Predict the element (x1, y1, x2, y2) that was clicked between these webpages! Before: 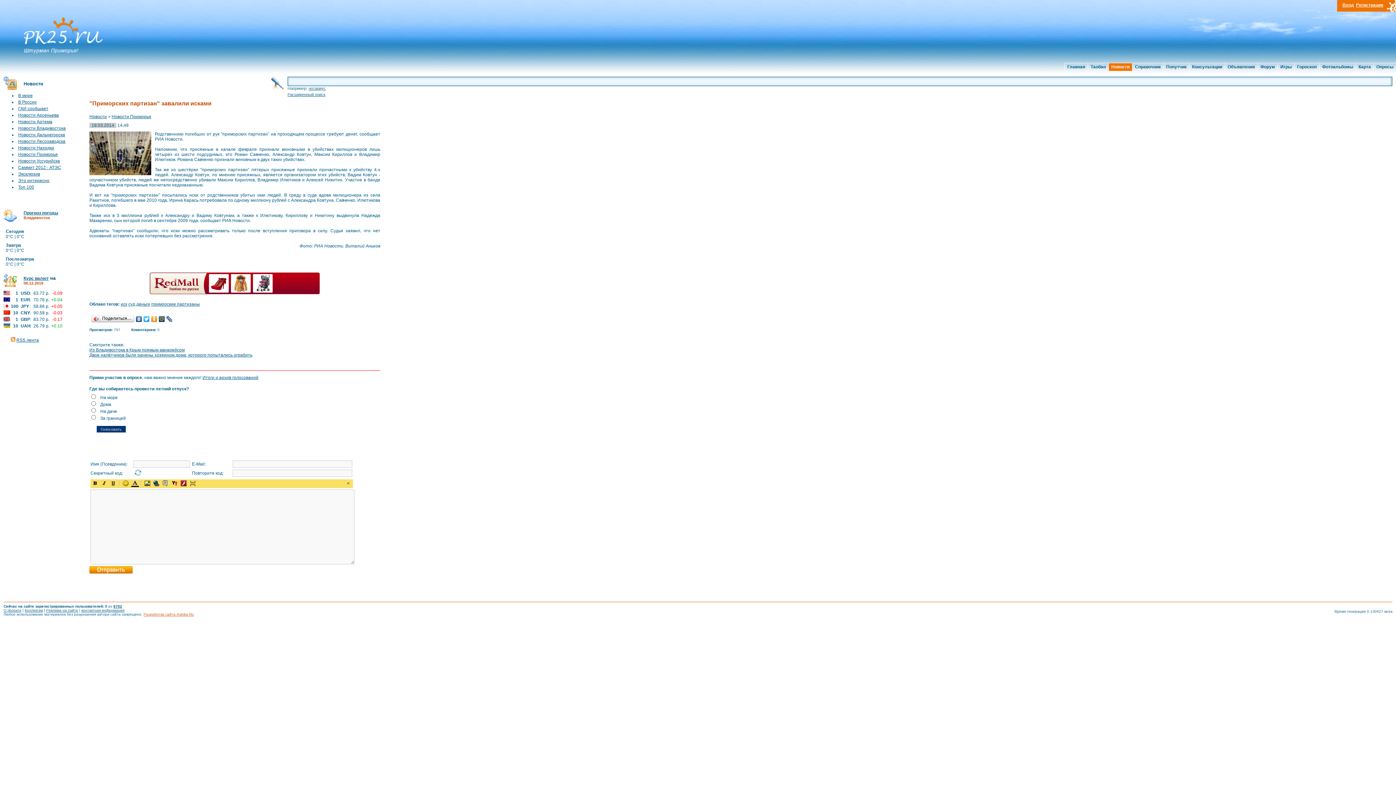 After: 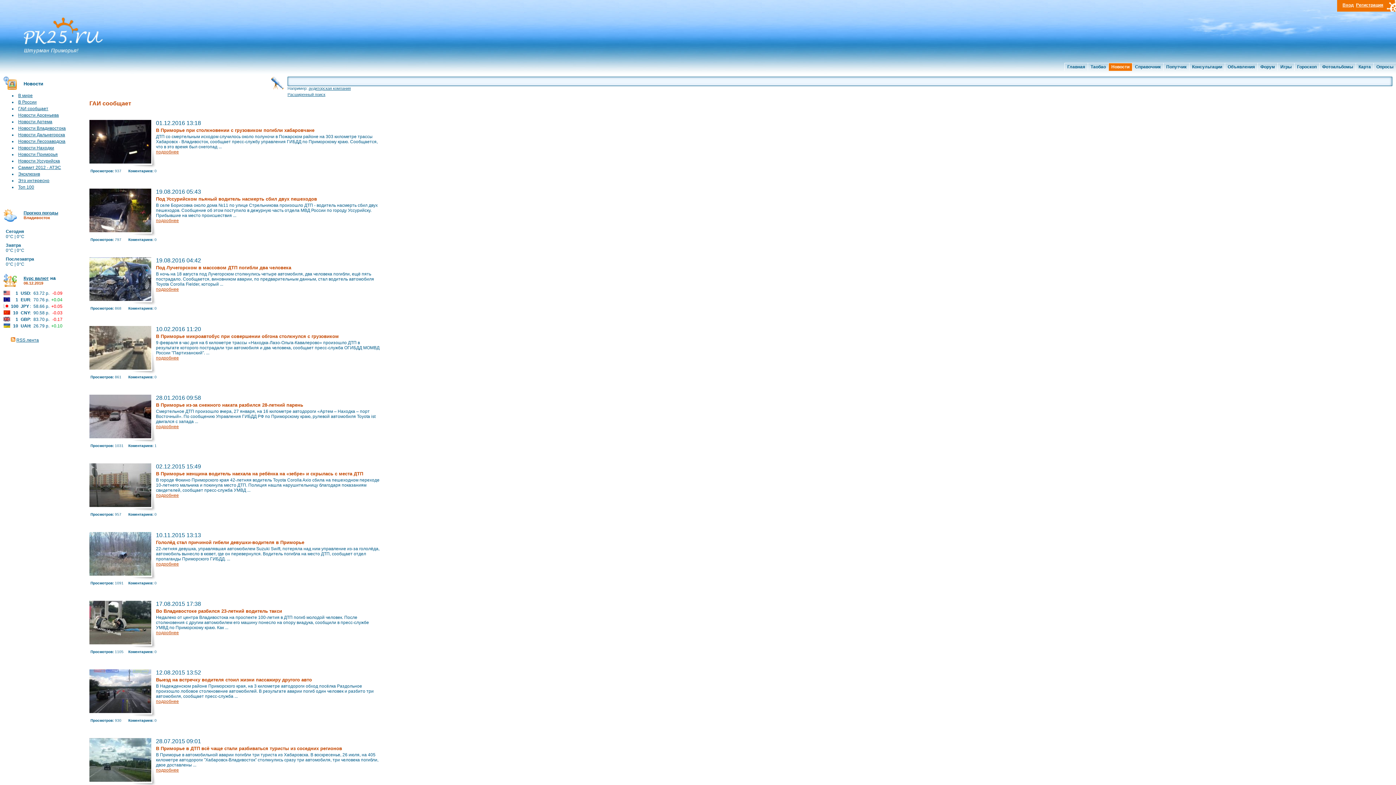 Action: label: ГАИ сообщает bbox: (18, 106, 48, 111)